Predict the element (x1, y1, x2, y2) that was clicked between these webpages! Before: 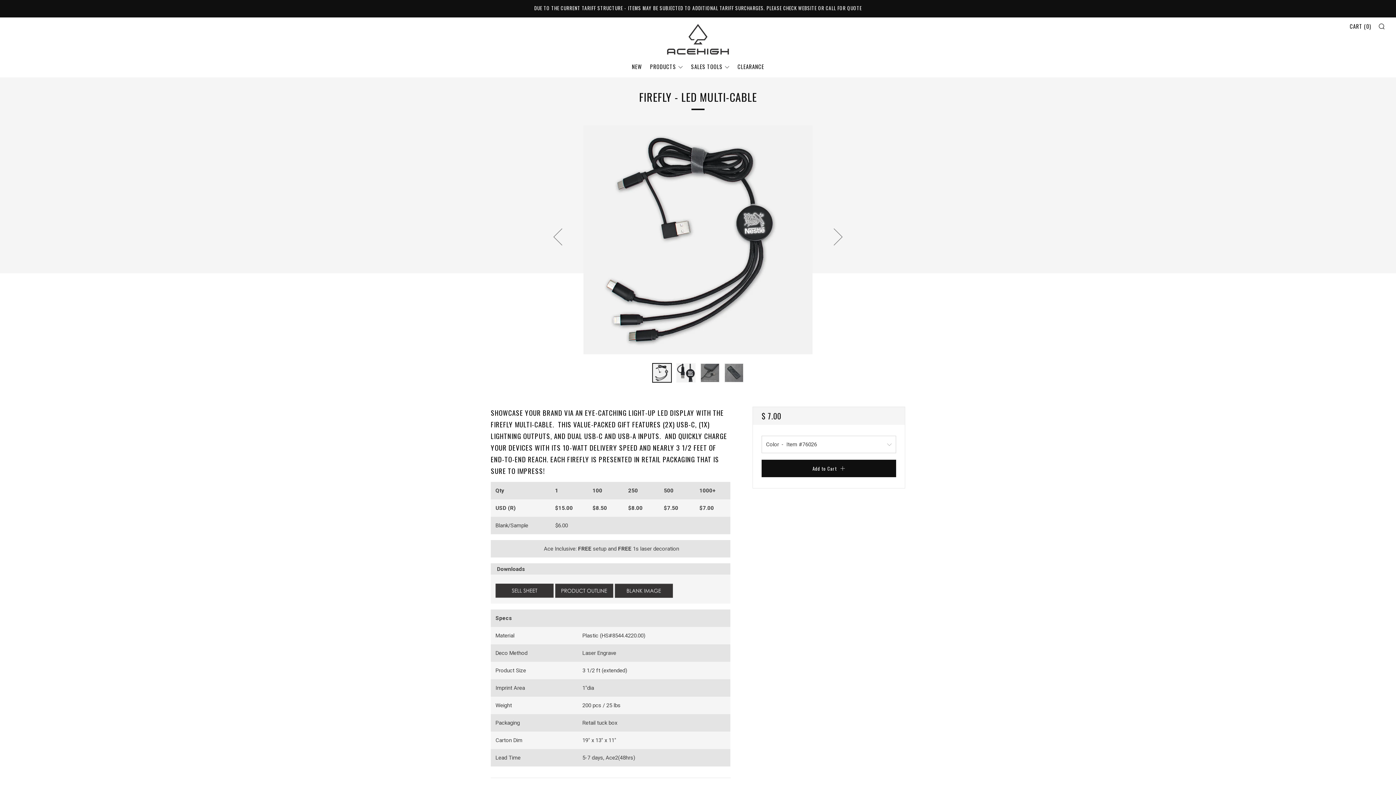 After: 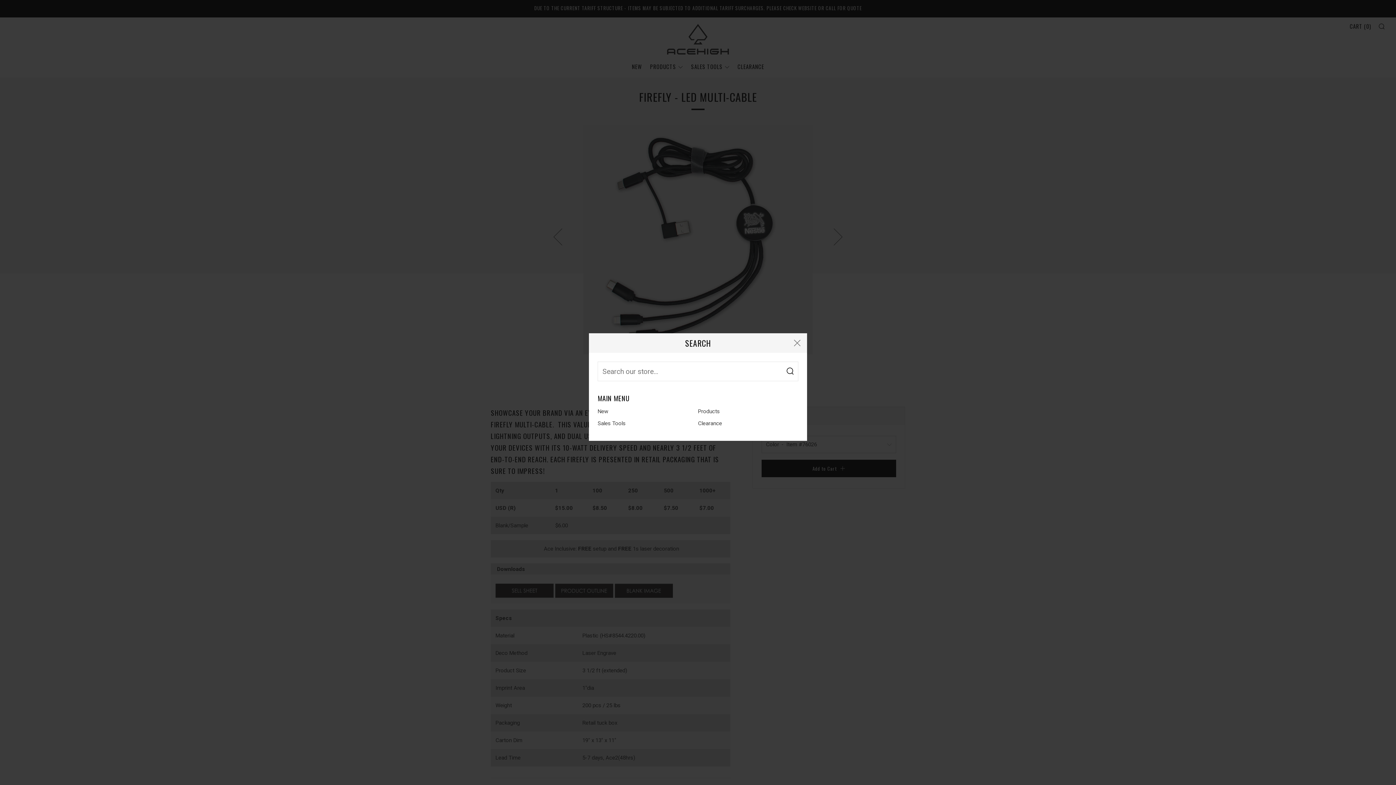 Action: label: SEARCH bbox: (1378, 22, 1385, 29)